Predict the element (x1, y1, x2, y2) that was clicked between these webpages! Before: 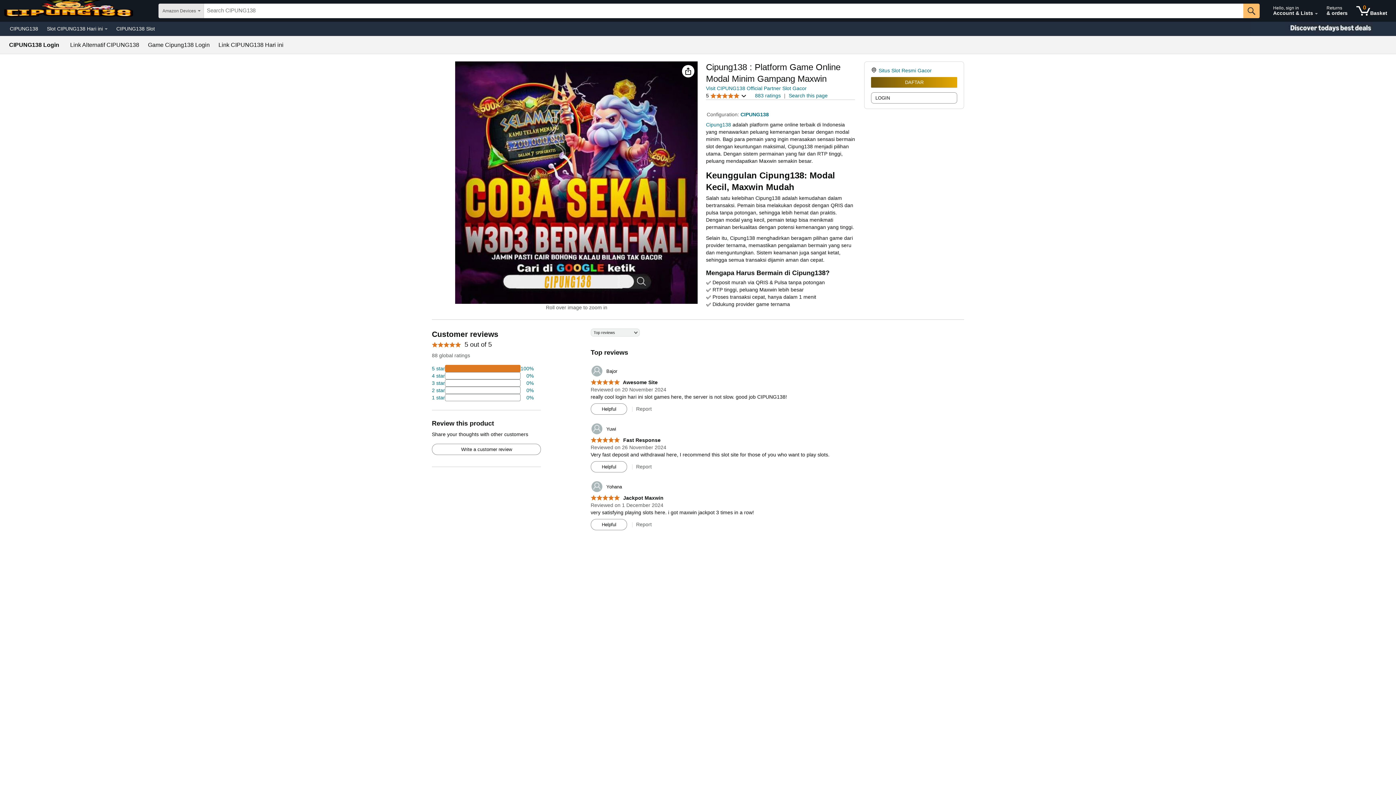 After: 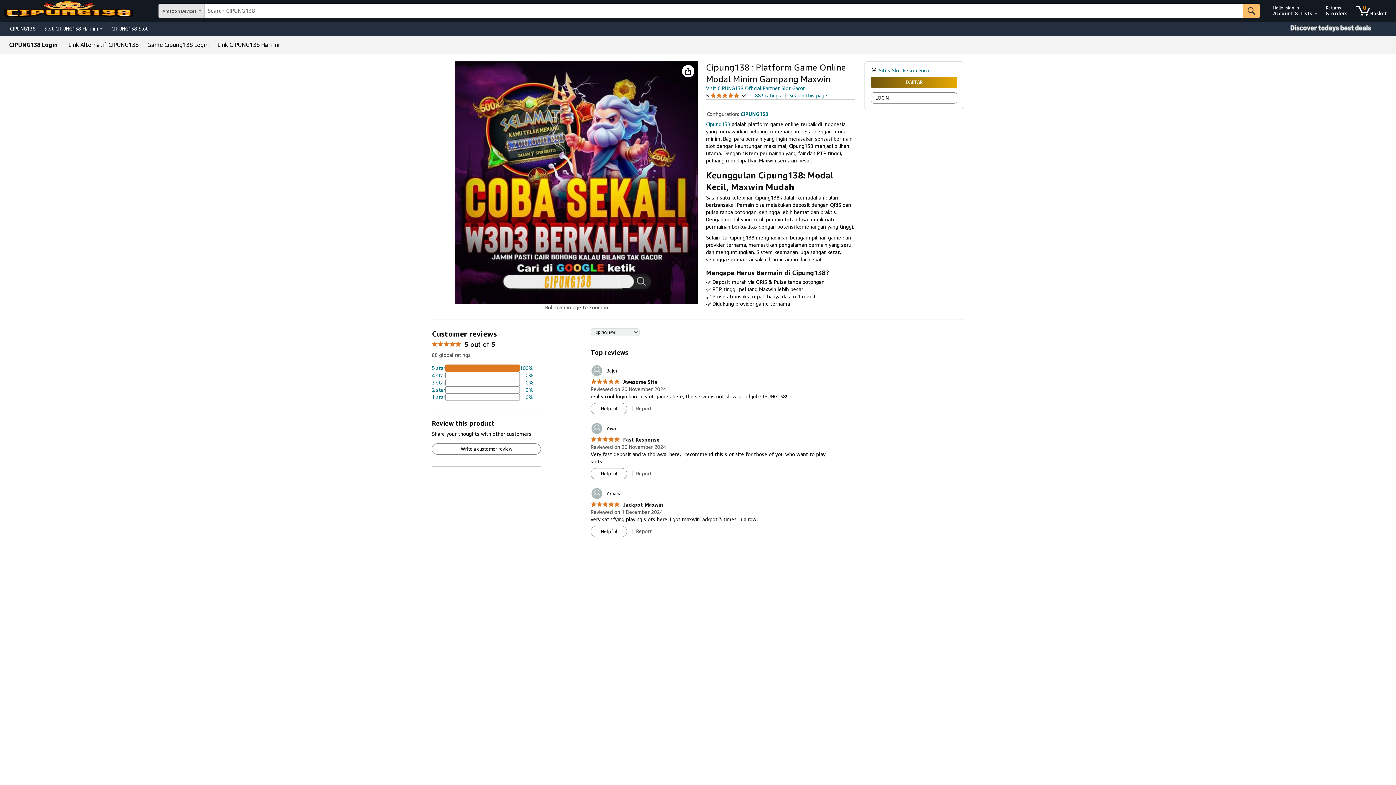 Action: label: 74 percent of reviews have 5 stars bbox: (432, 365, 533, 372)